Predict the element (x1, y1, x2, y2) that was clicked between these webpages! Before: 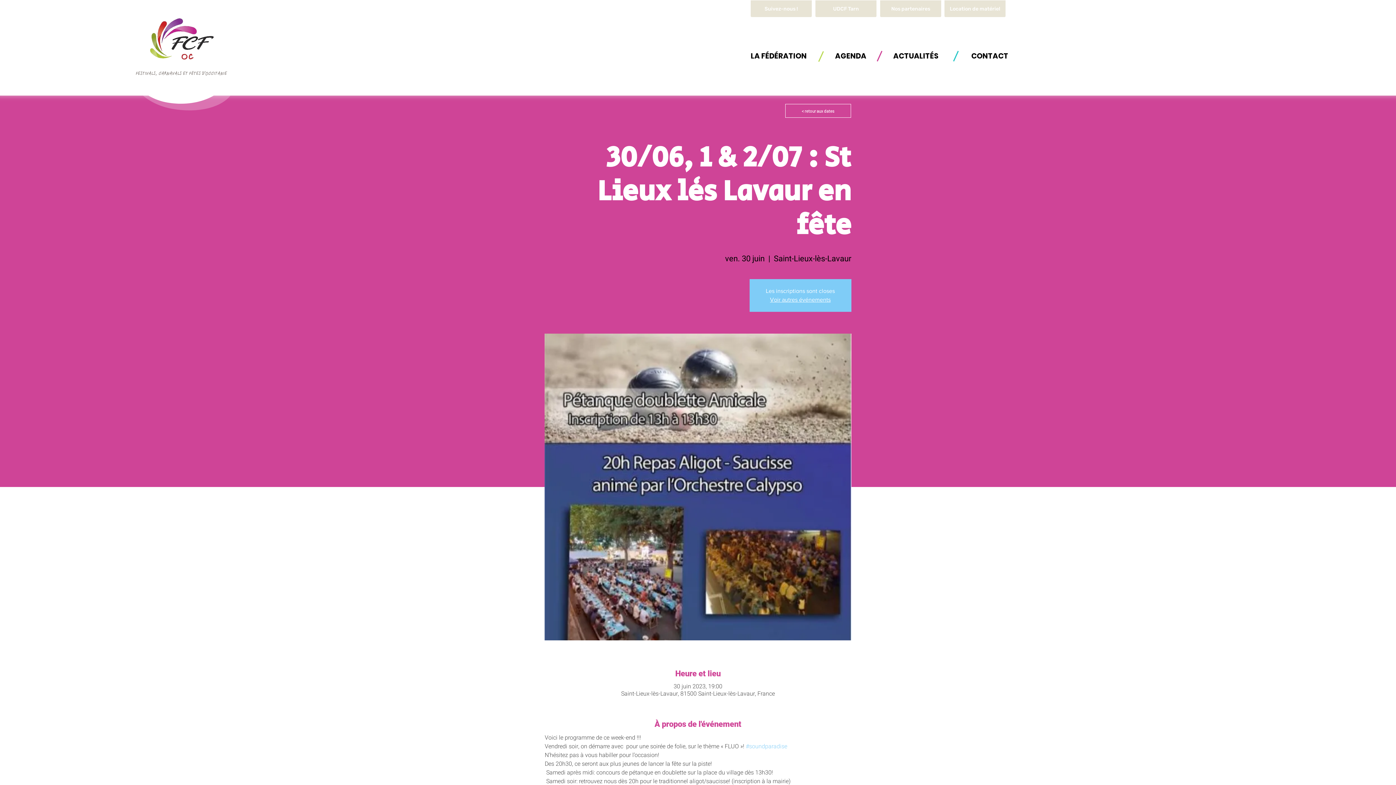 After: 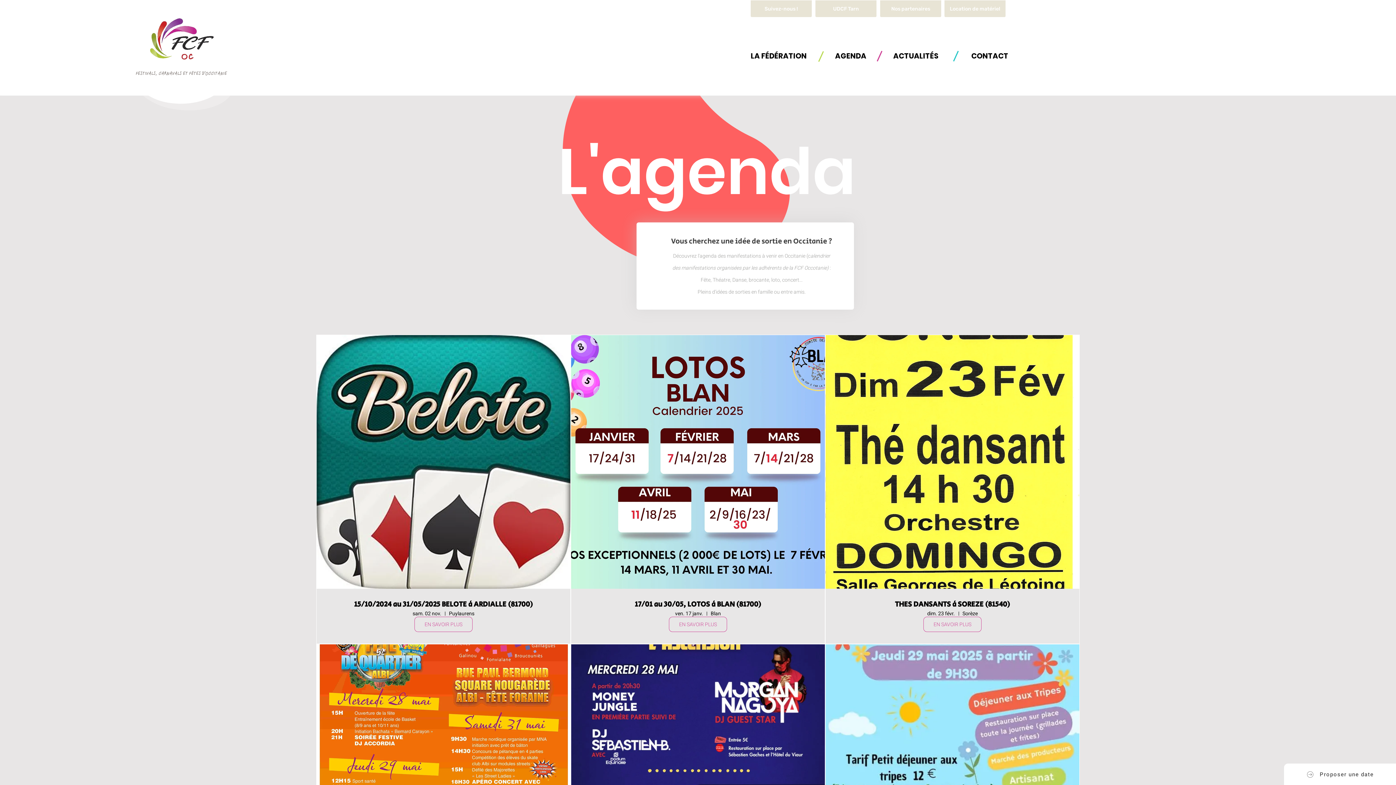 Action: label: < retour aux dates bbox: (785, 104, 851, 117)